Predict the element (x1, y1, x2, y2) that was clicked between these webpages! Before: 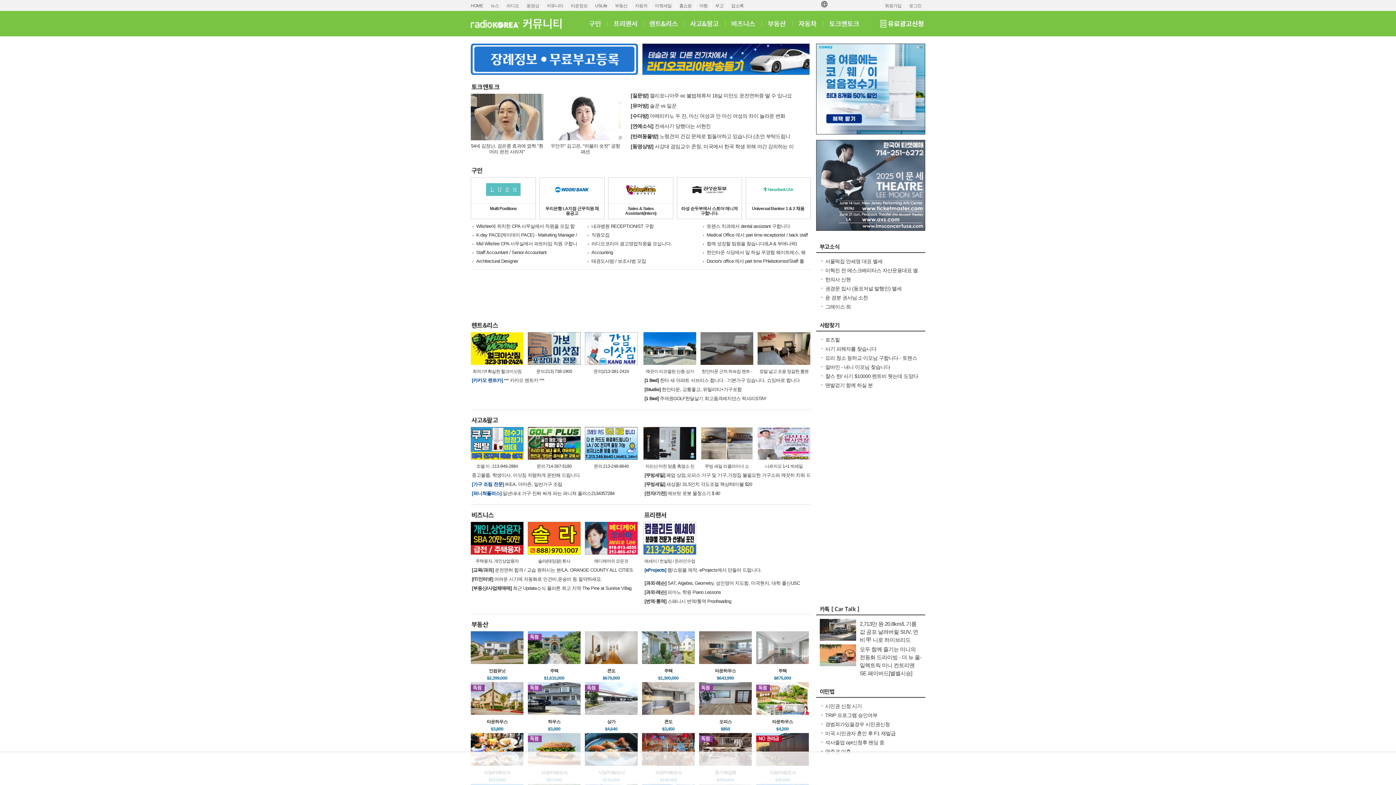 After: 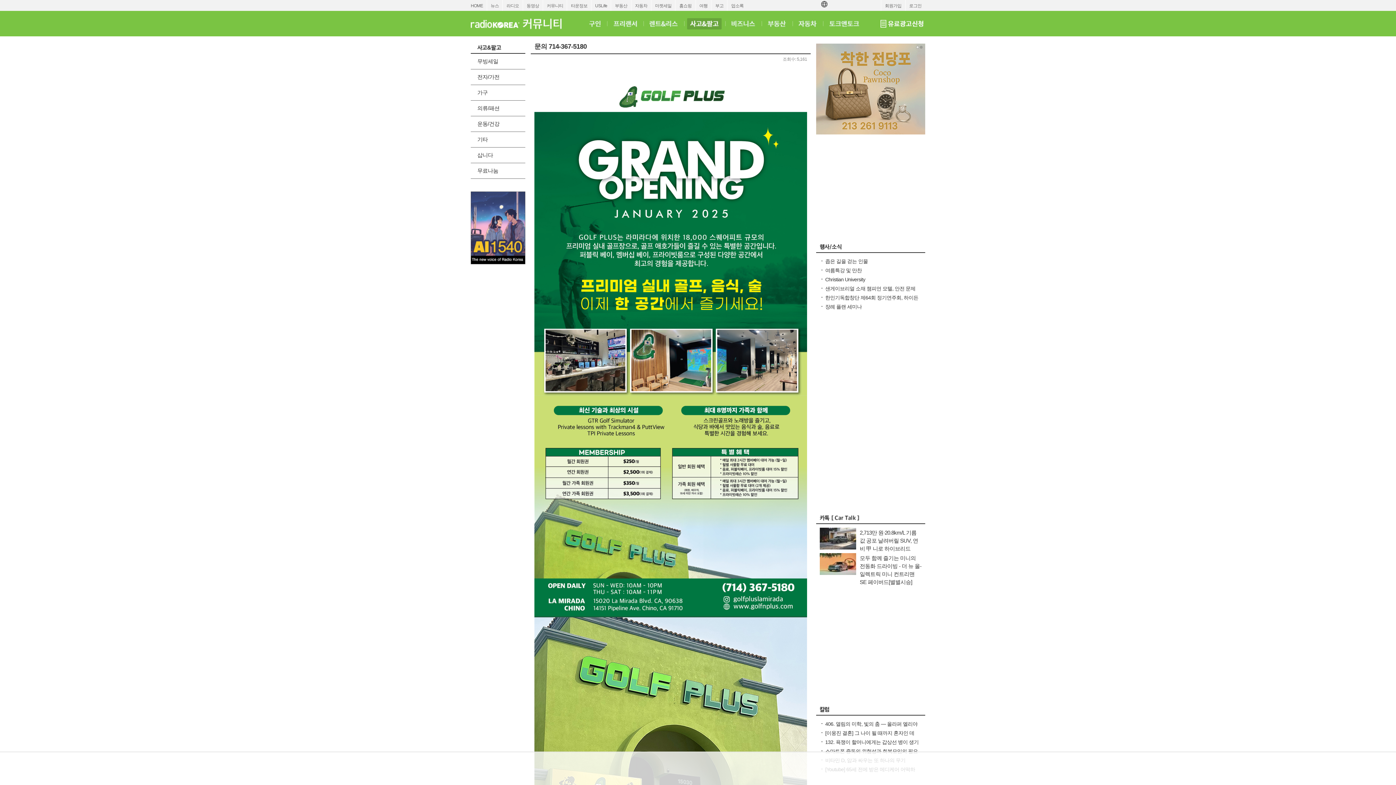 Action: bbox: (528, 427, 580, 469) label: 문의 714-367-5180